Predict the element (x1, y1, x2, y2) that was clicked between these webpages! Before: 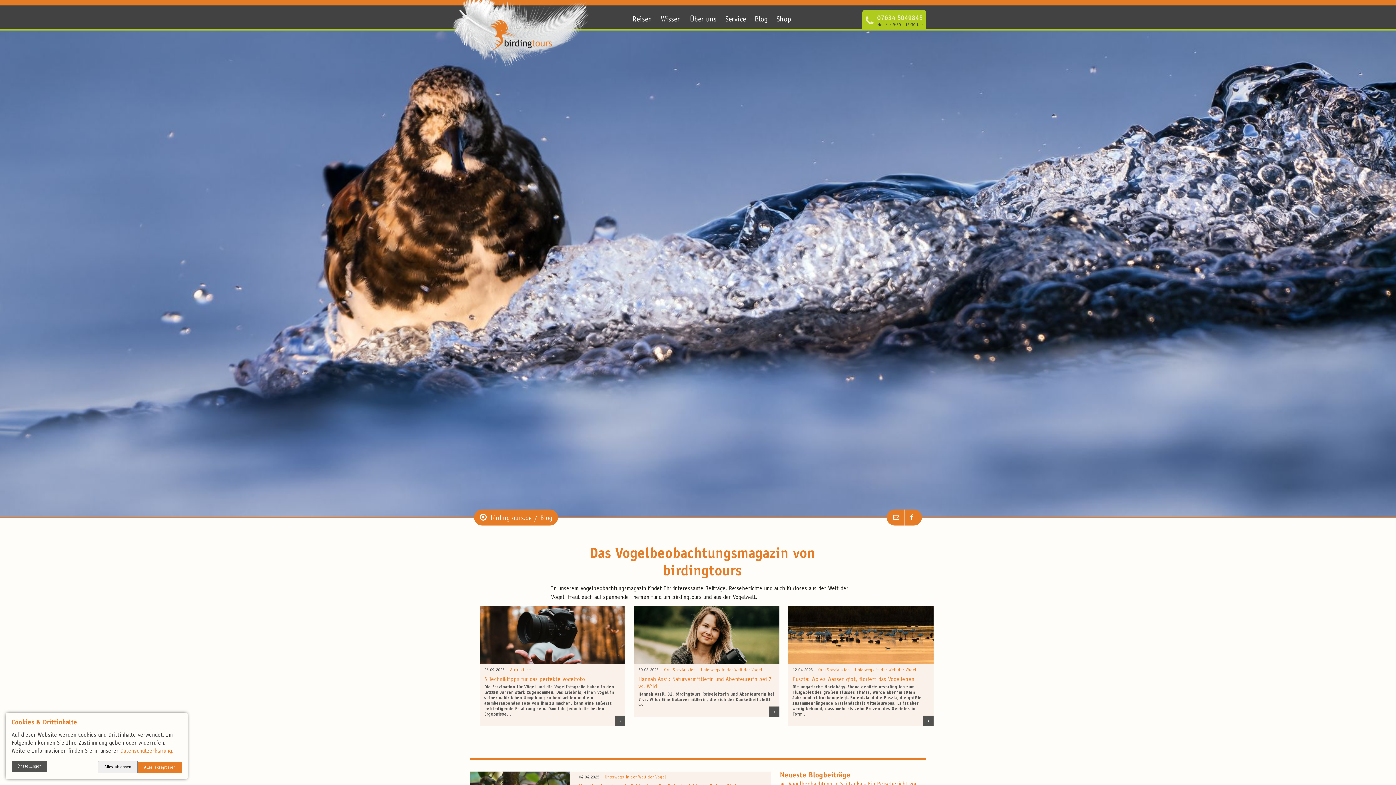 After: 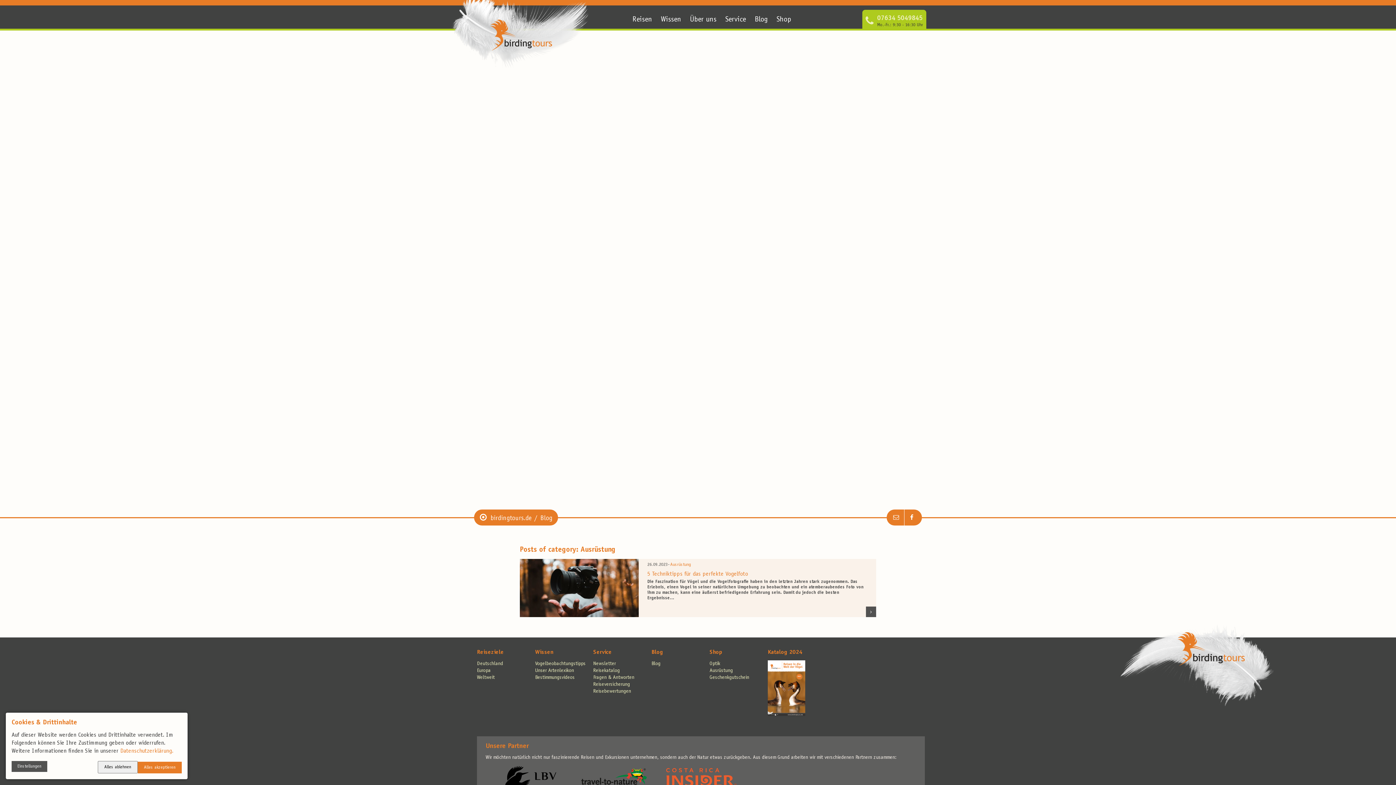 Action: bbox: (510, 668, 531, 672) label: Ausrüstung